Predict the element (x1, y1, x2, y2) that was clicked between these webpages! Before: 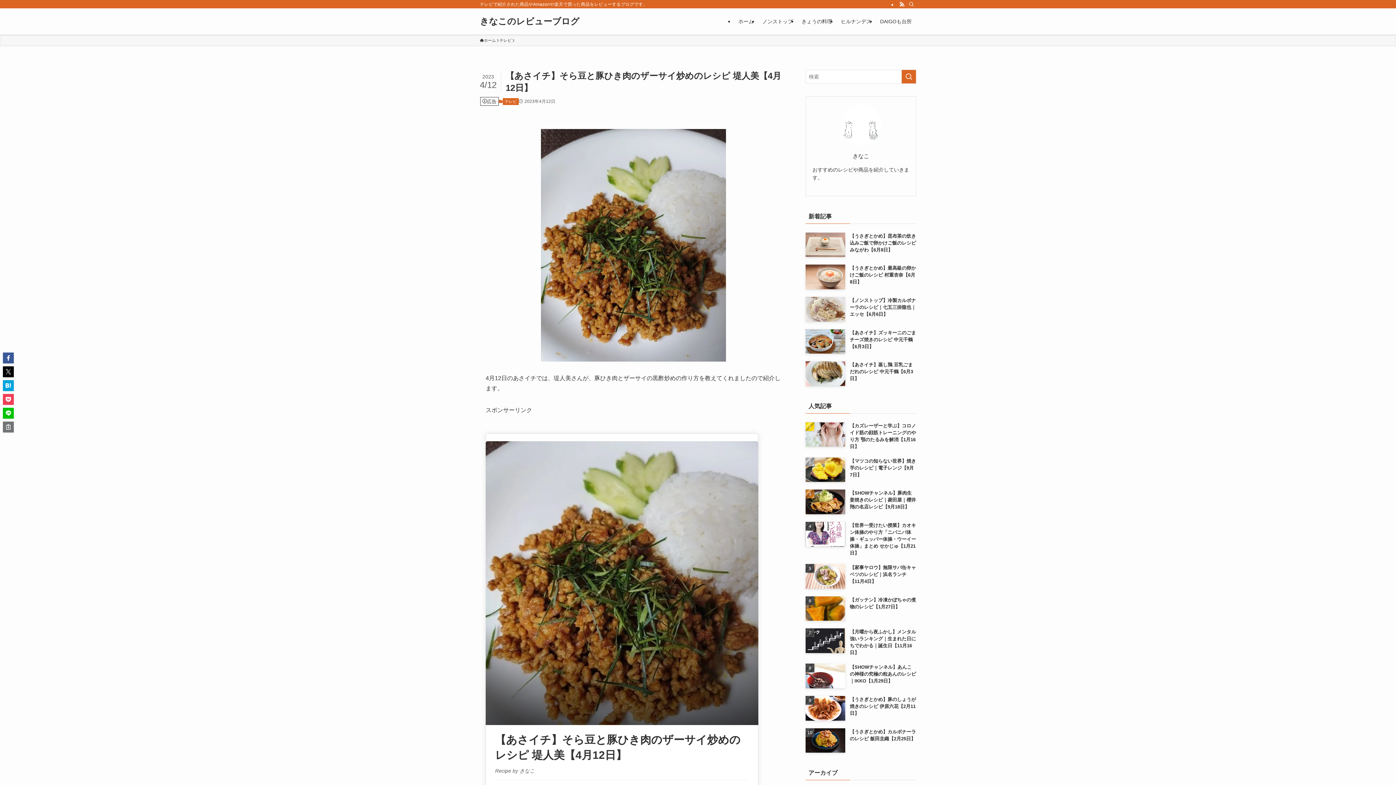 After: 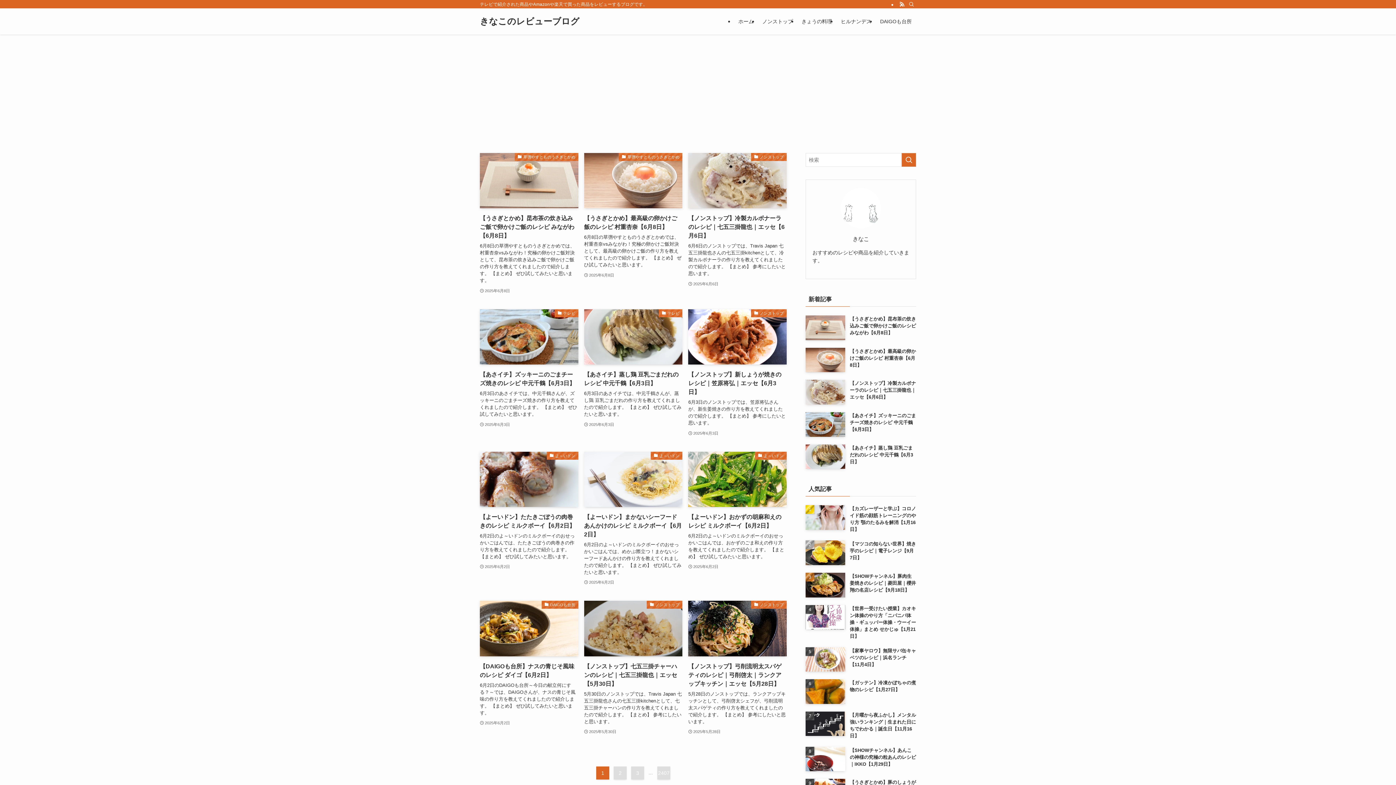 Action: label: ホーム bbox: (734, 8, 758, 34)